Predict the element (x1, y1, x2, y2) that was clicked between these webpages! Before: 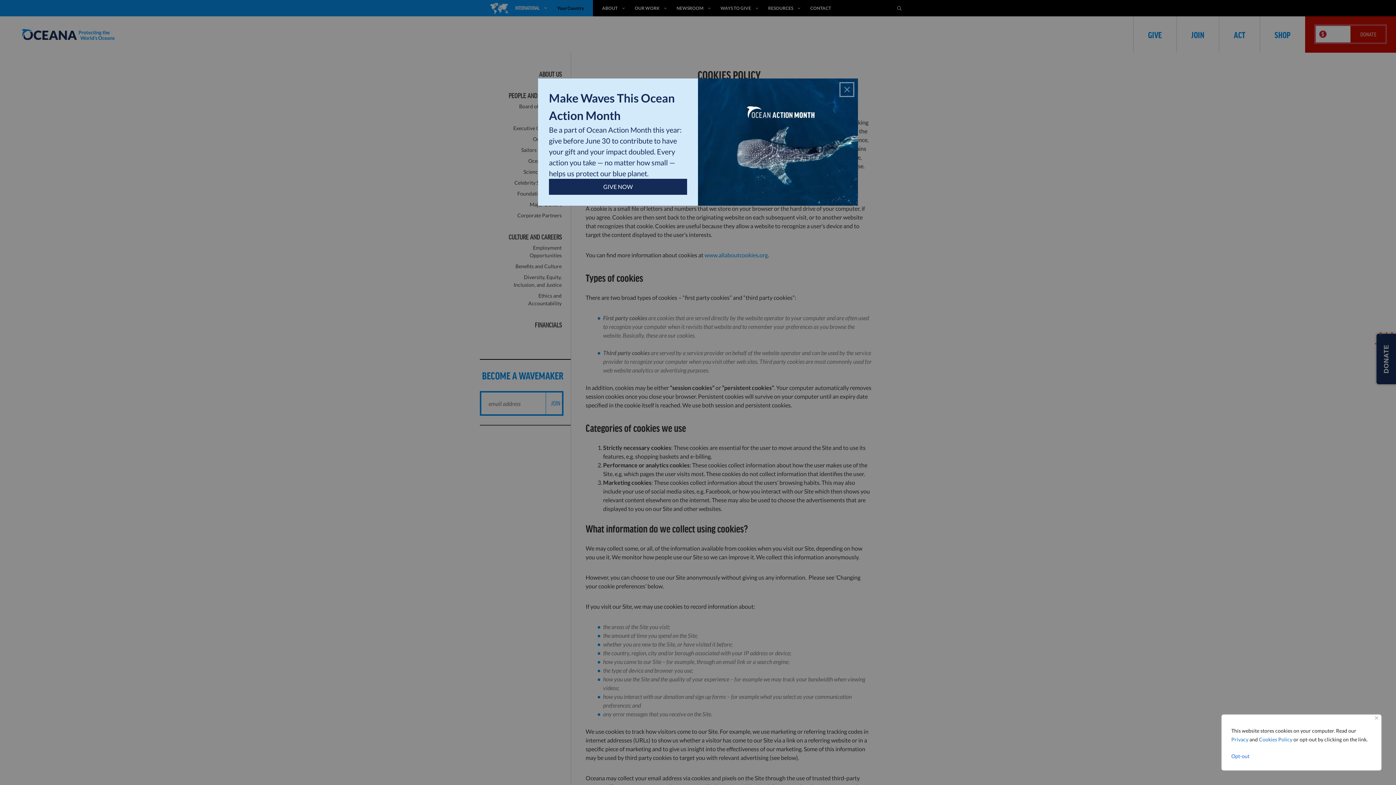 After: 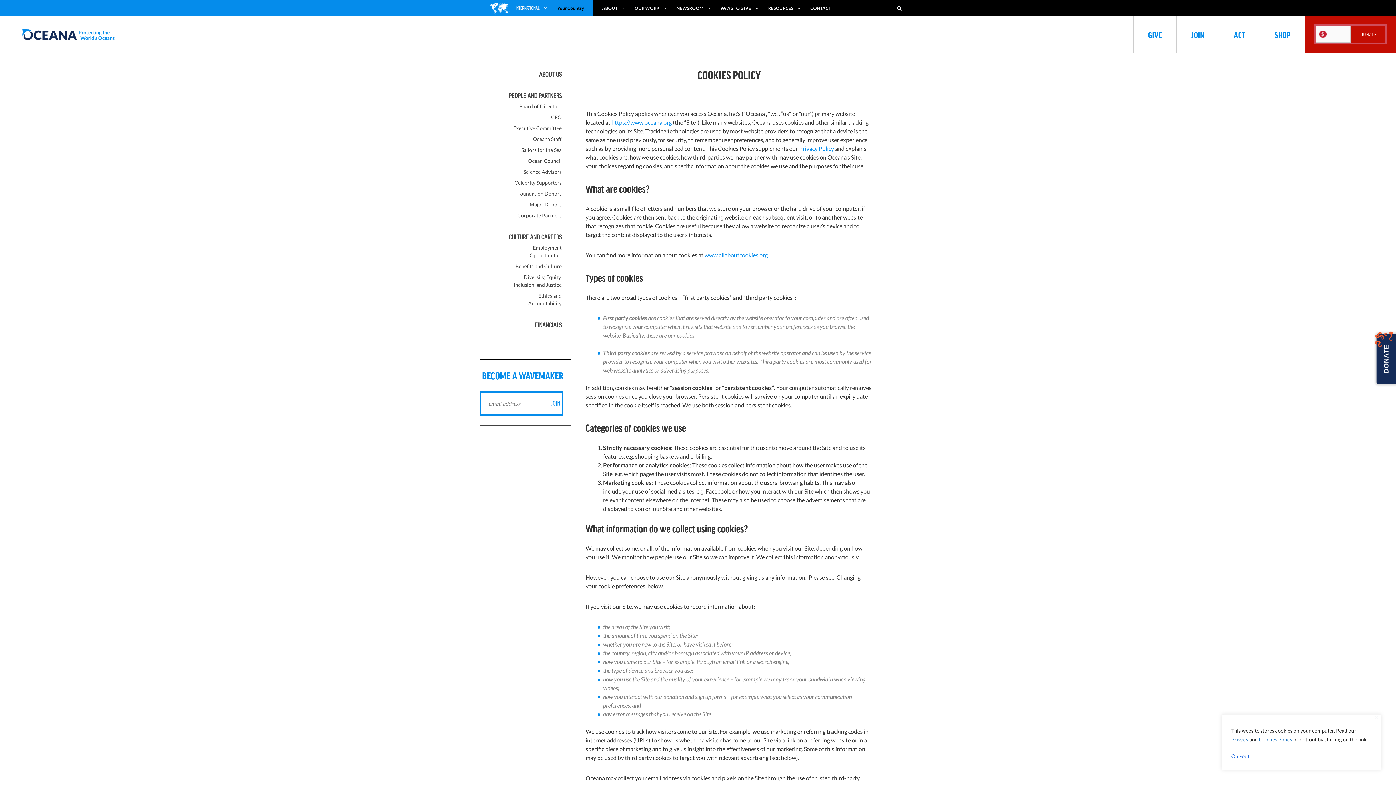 Action: bbox: (1259, 736, 1292, 742) label: Cookies Policy